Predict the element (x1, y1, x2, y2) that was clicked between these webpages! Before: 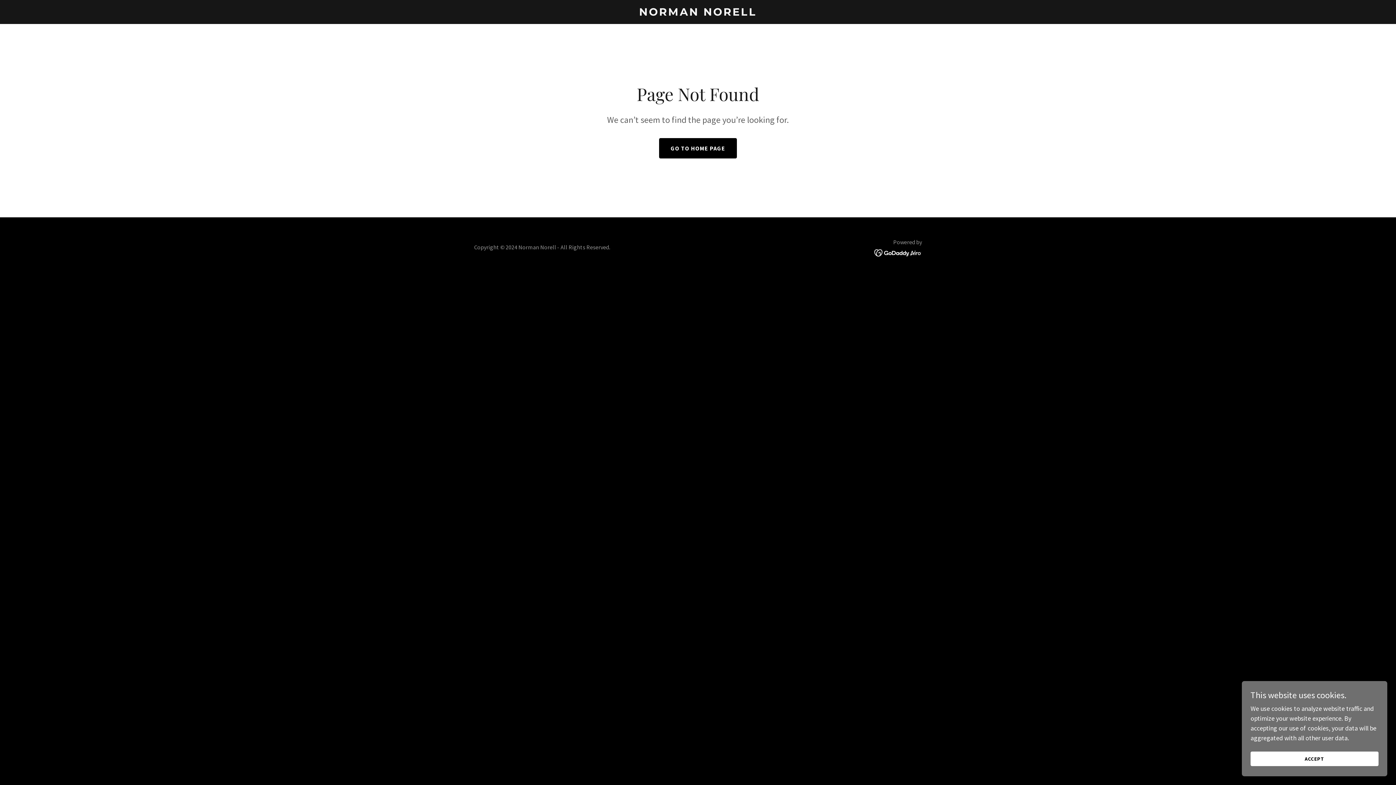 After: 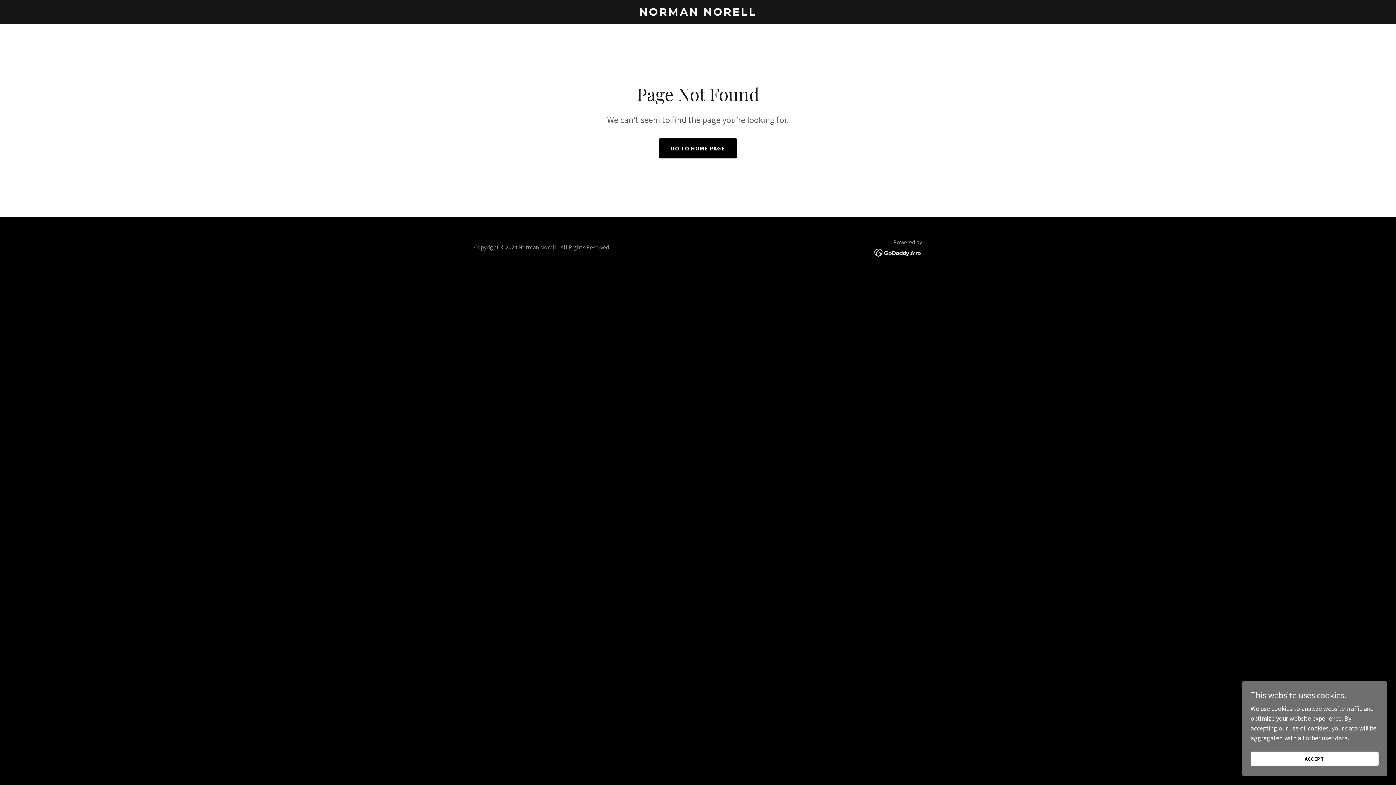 Action: bbox: (874, 248, 922, 256)